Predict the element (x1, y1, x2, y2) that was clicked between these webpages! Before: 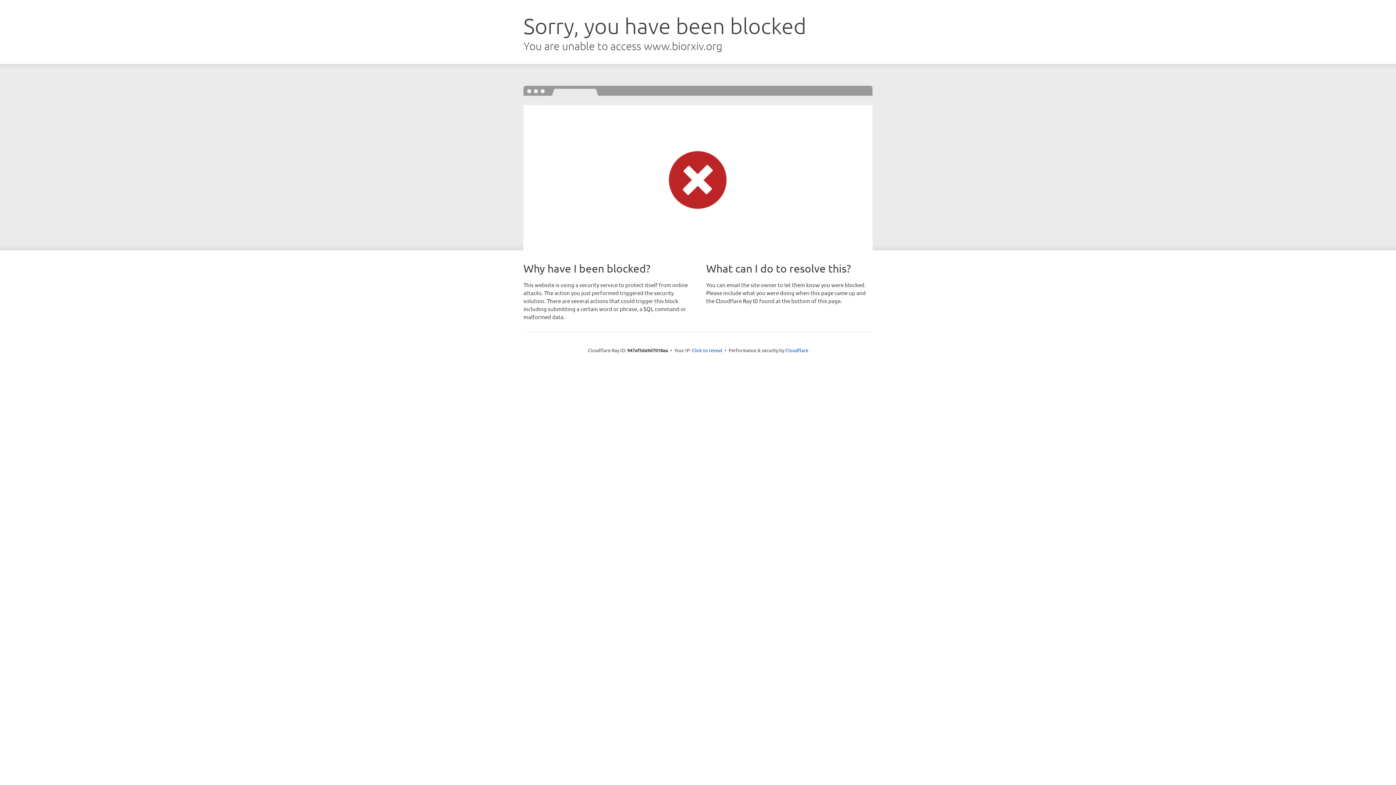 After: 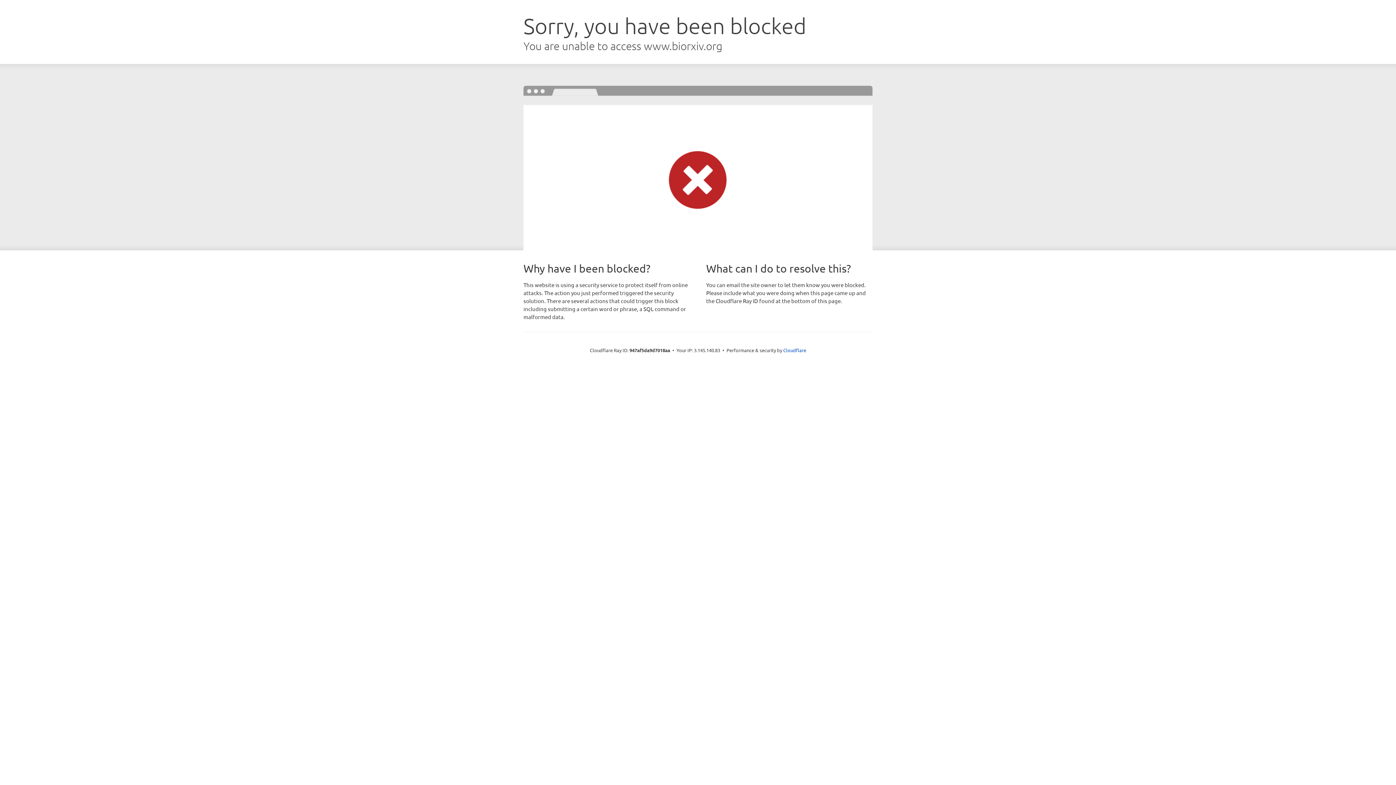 Action: label: Click to reveal bbox: (692, 346, 722, 353)